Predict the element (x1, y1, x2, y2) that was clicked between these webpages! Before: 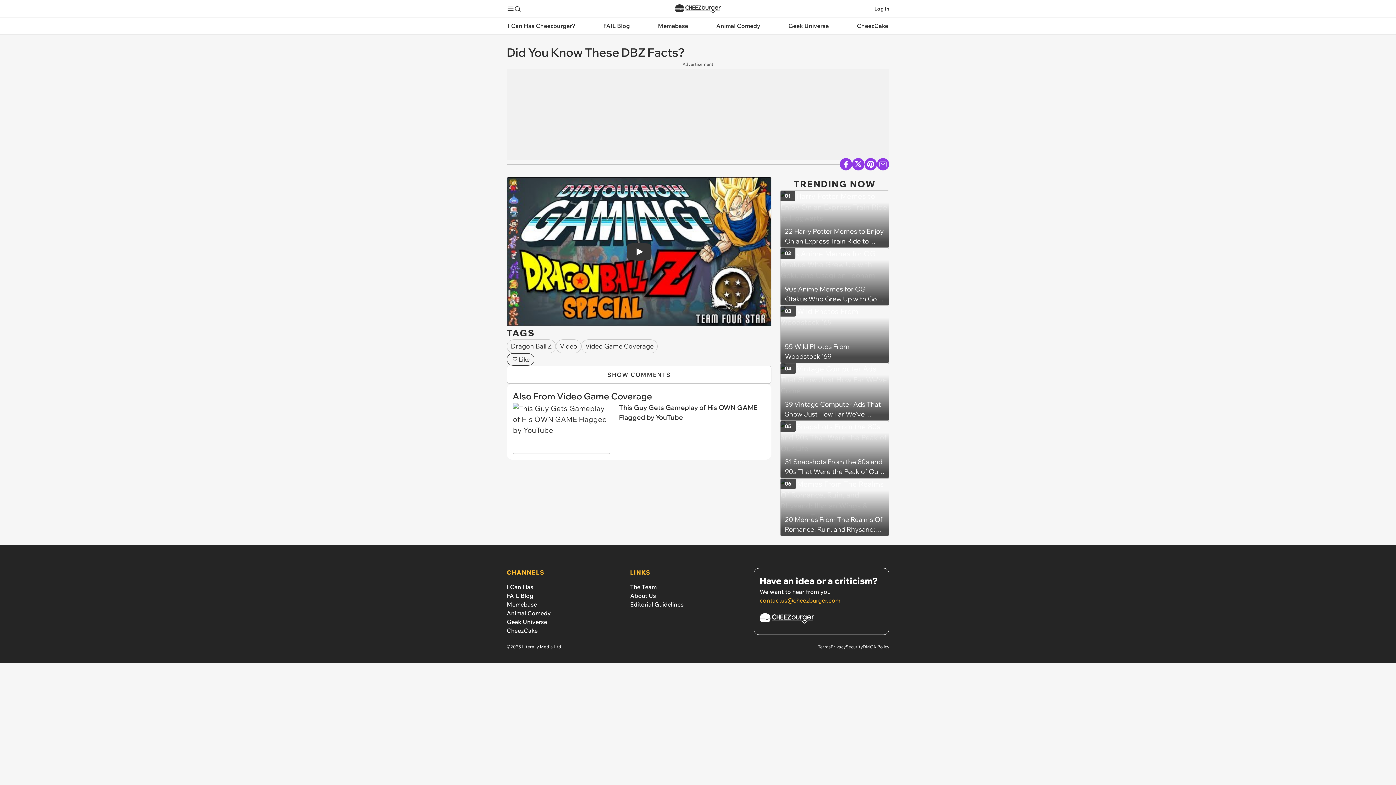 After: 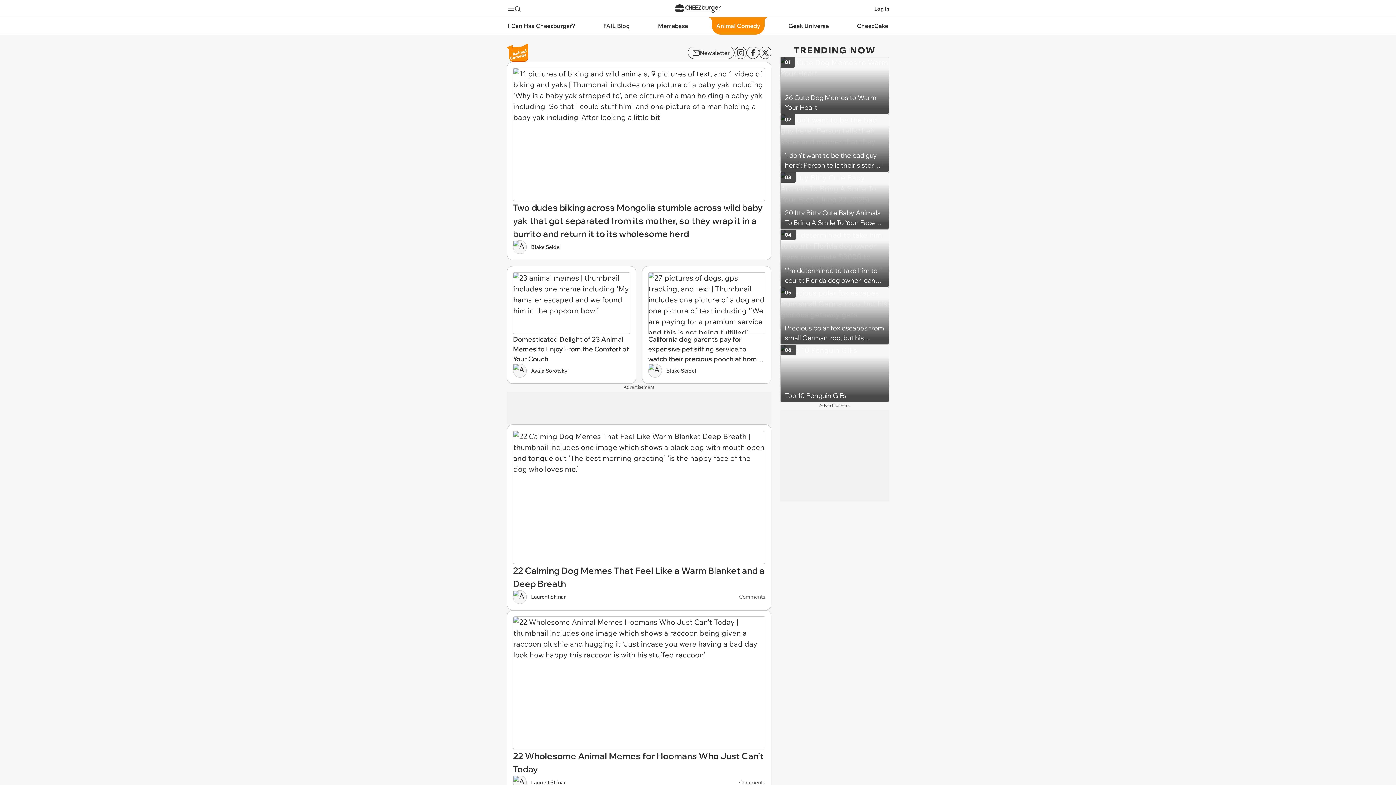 Action: bbox: (506, 609, 550, 616) label: Animal Comedy